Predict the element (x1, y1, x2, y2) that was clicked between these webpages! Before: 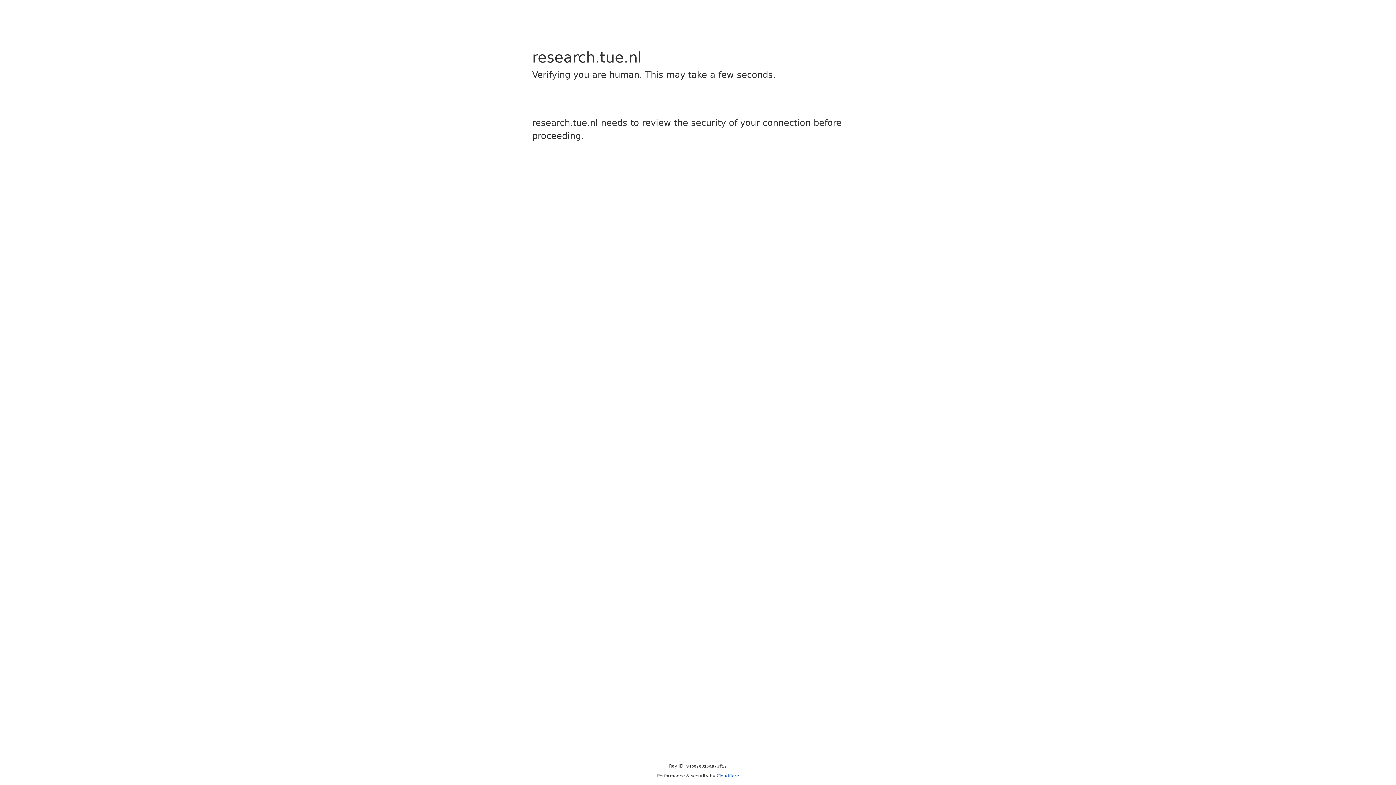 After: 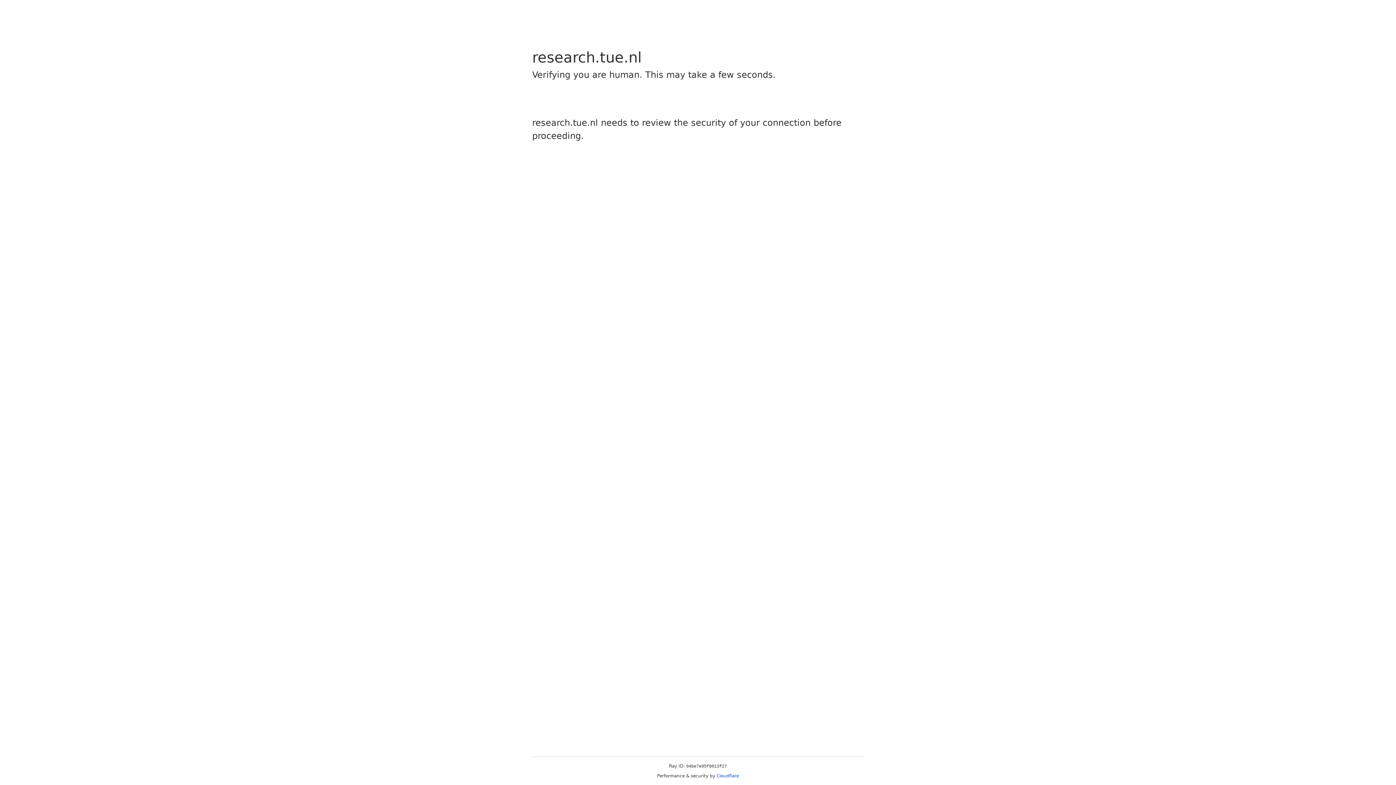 Action: label: Cloudflare bbox: (716, 773, 739, 778)